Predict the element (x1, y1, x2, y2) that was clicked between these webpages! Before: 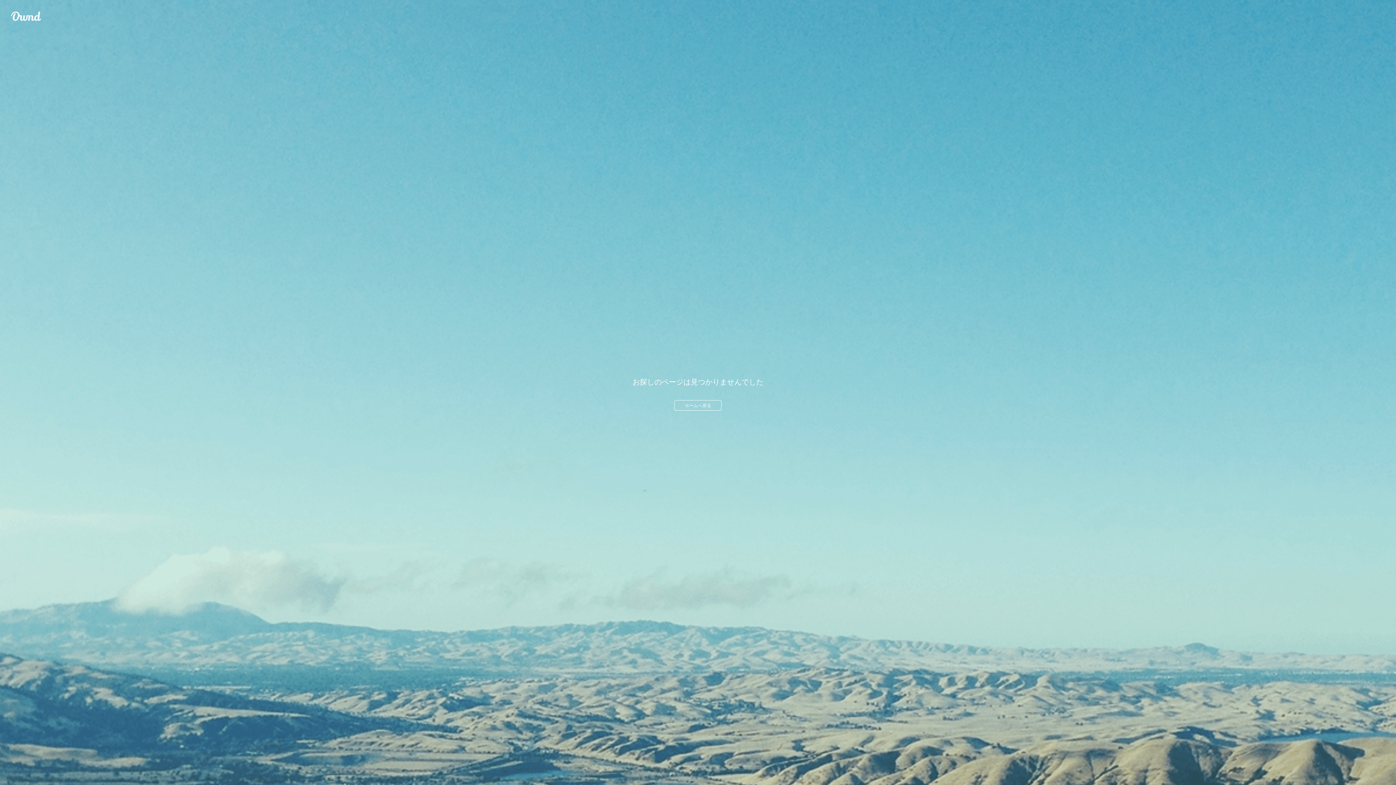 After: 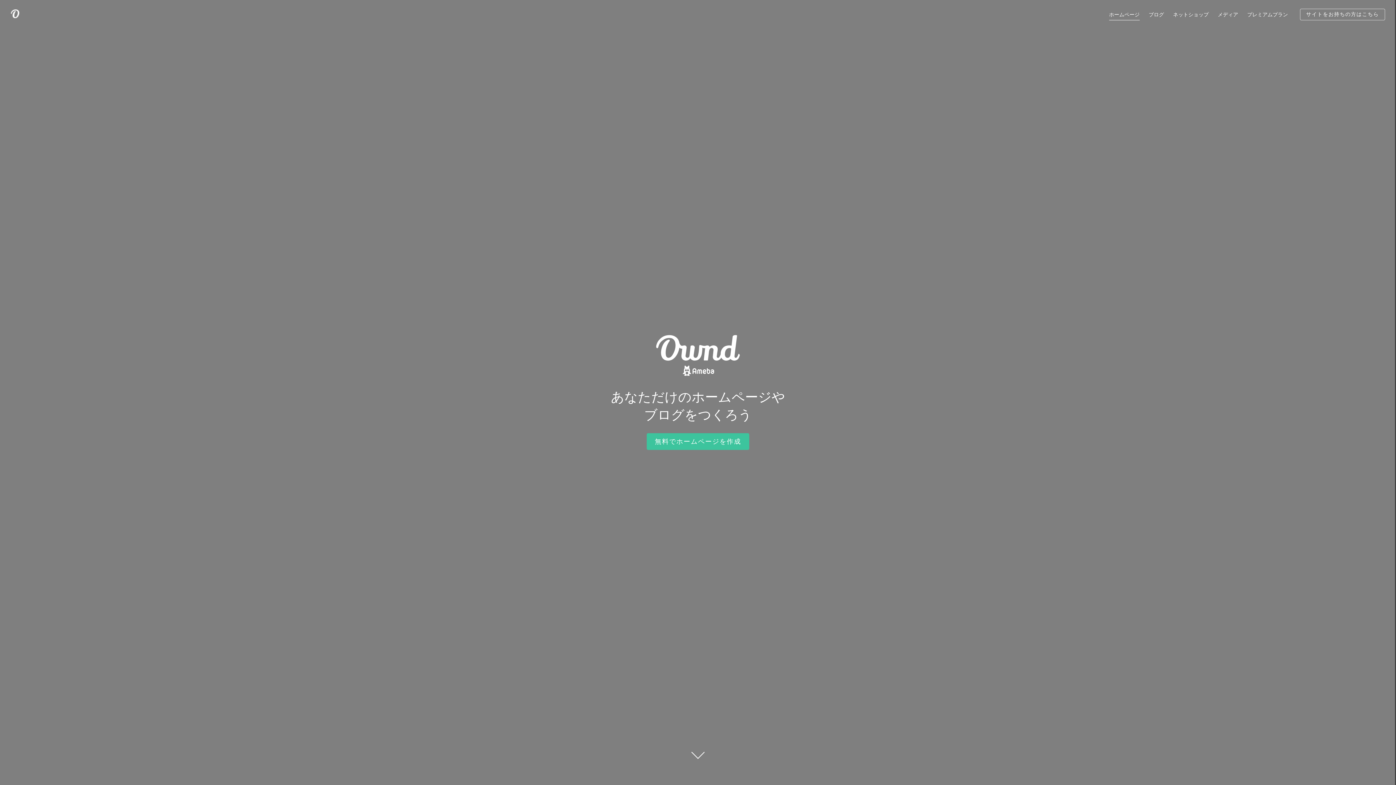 Action: bbox: (10, 10, 41, 21) label: Ameba Ownd